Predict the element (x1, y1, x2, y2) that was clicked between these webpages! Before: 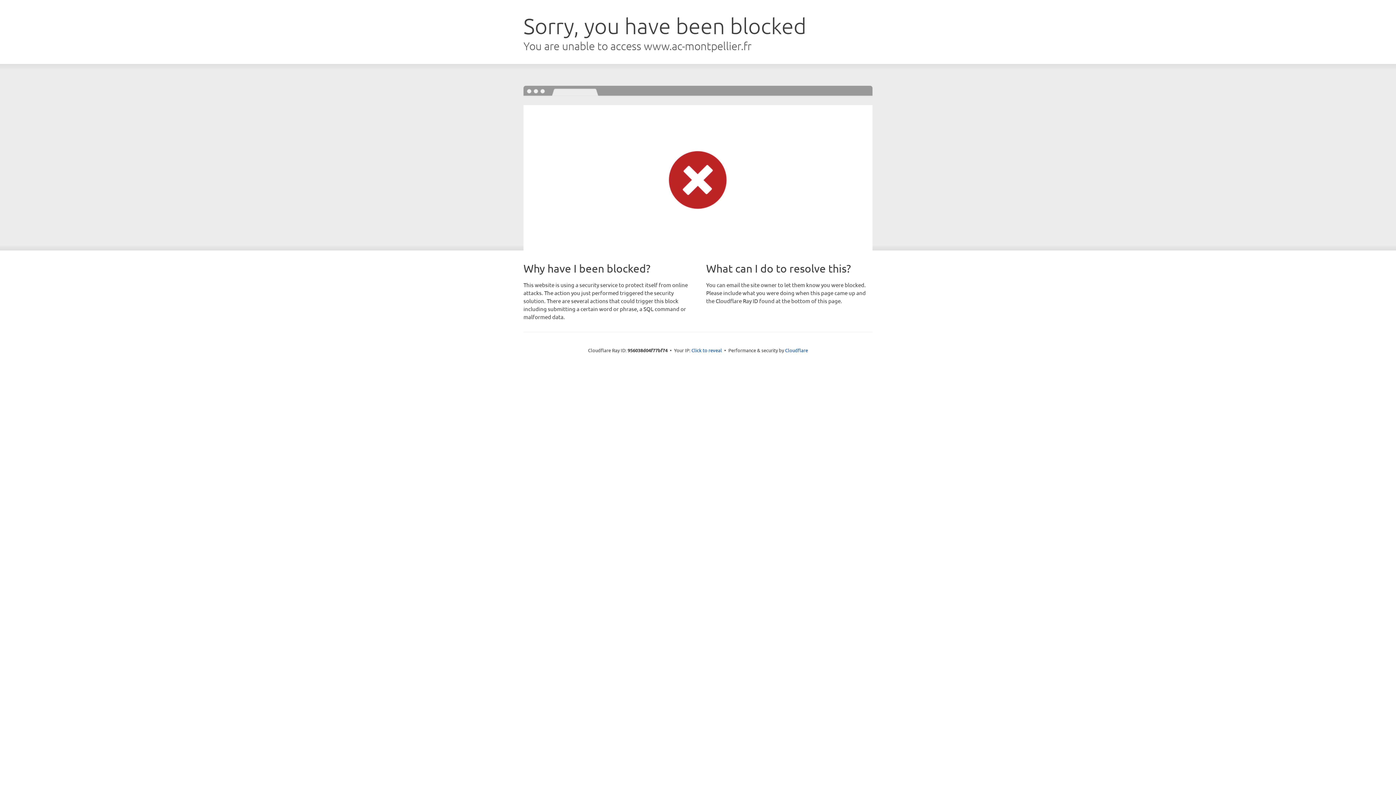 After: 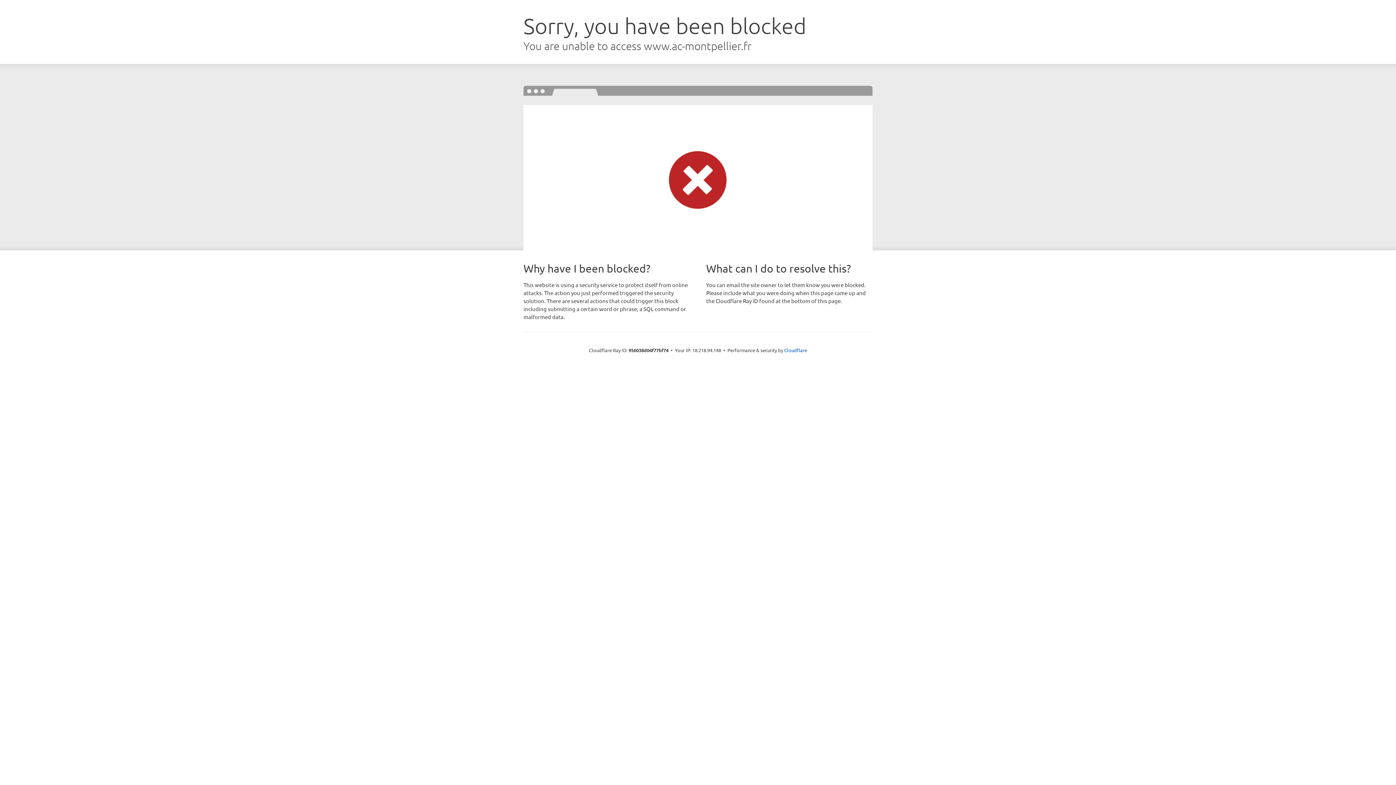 Action: bbox: (691, 346, 722, 353) label: Click to reveal